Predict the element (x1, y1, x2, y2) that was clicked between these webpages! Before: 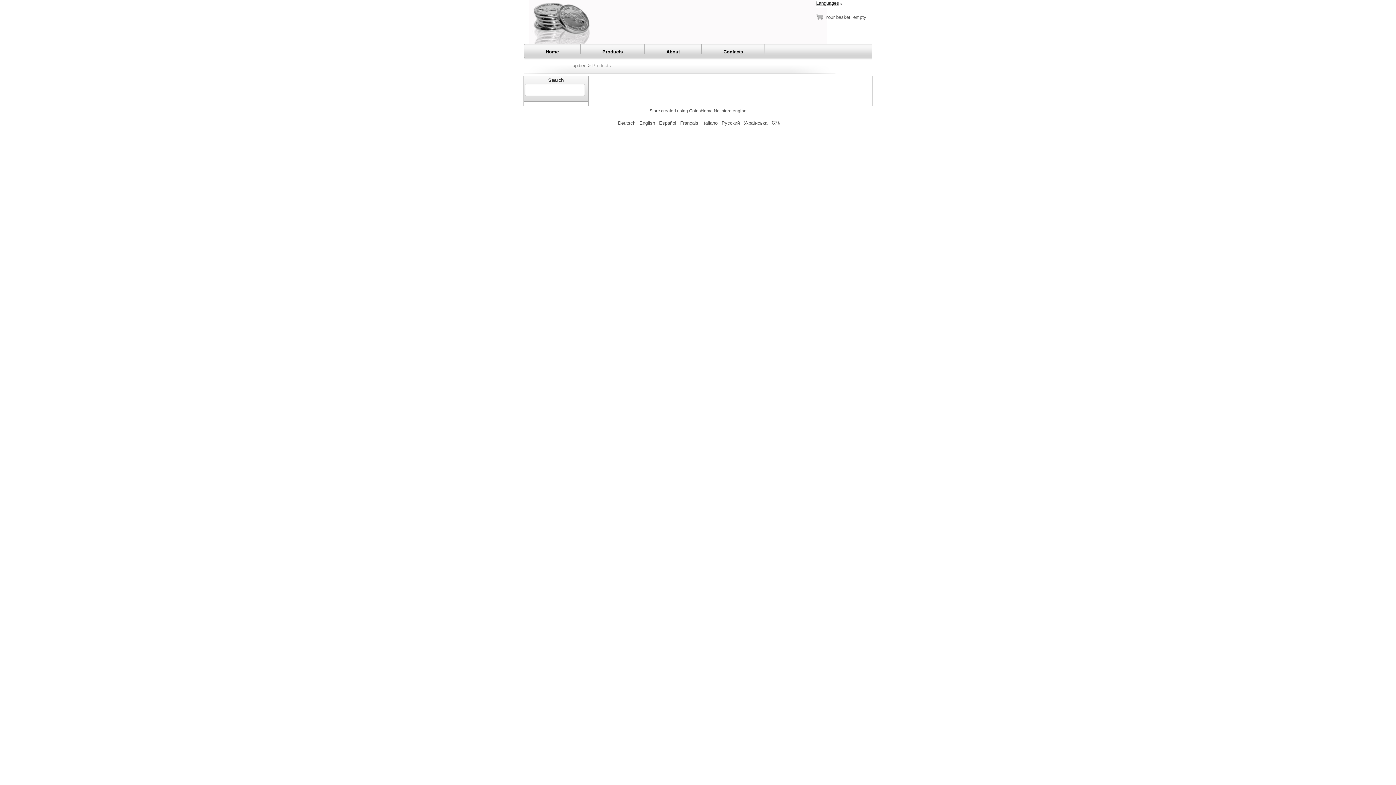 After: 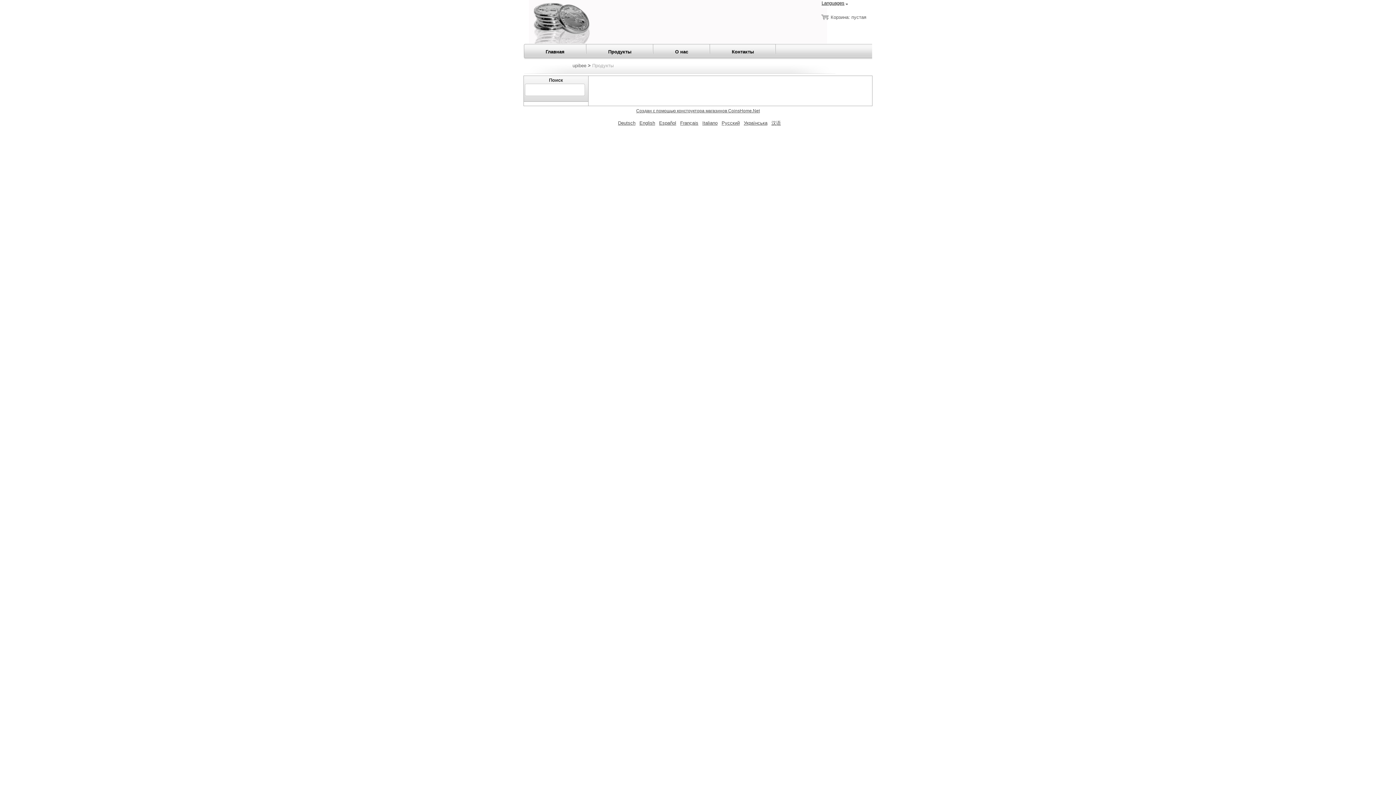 Action: bbox: (721, 120, 740, 125) label: Русский